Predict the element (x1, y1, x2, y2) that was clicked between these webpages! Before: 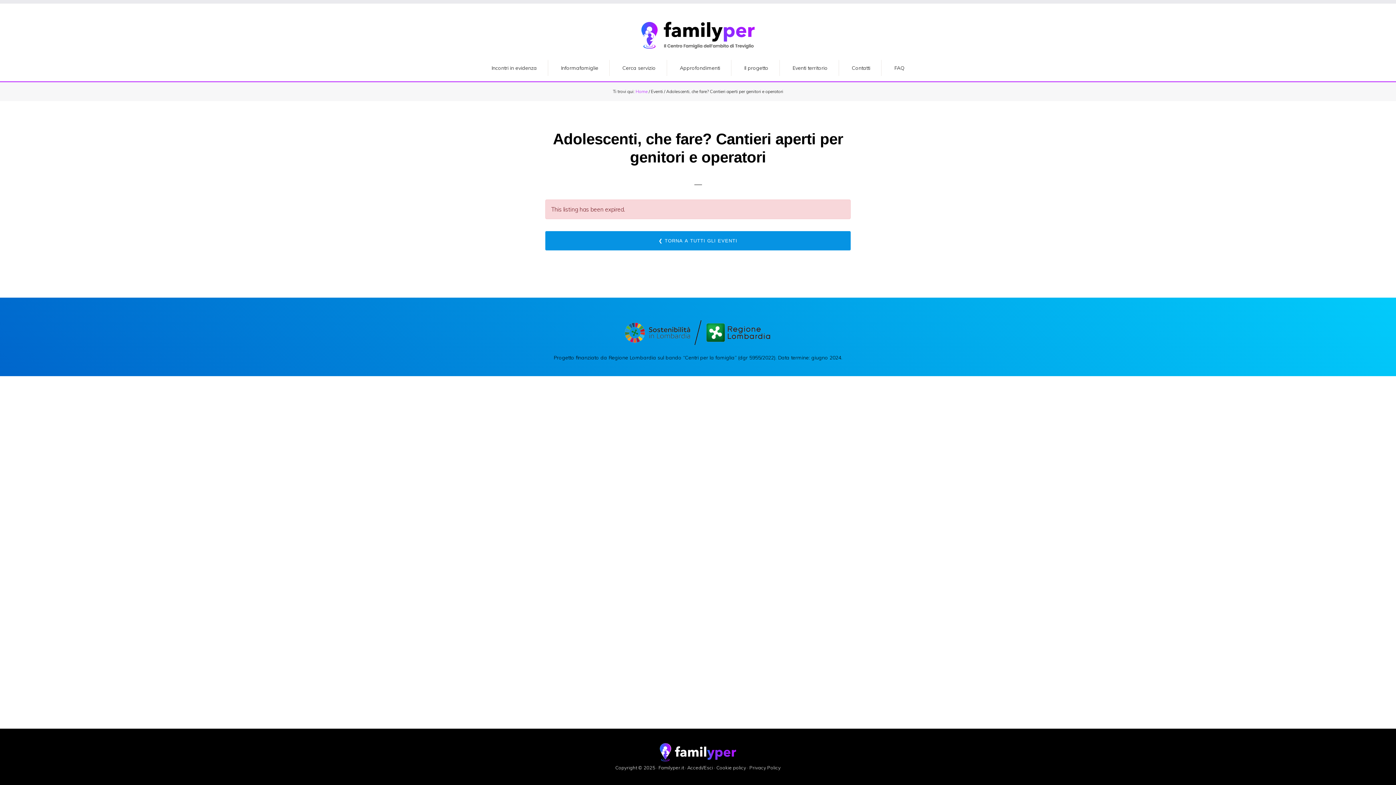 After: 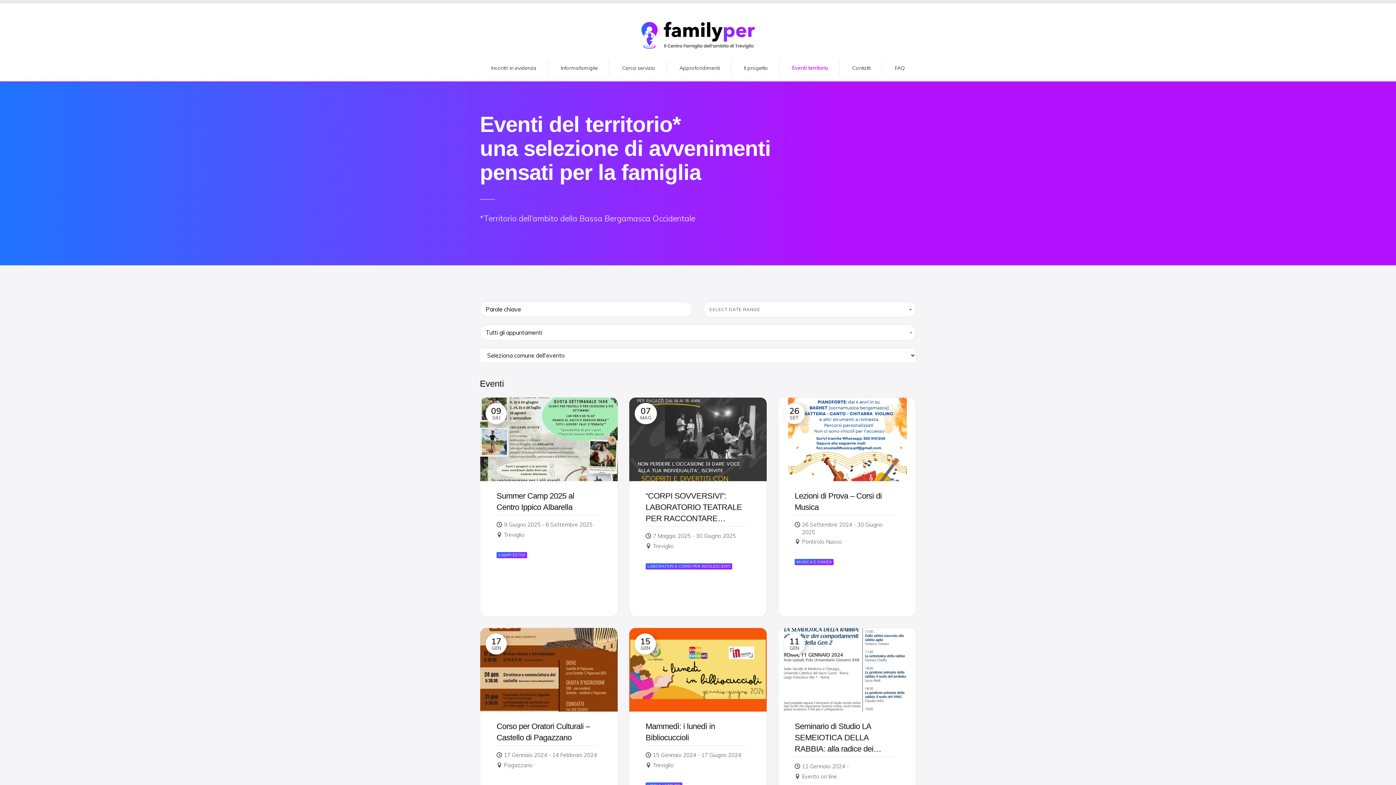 Action: bbox: (545, 231, 850, 250) label: ❮ TORNA A TUTTI GLI EVENTI